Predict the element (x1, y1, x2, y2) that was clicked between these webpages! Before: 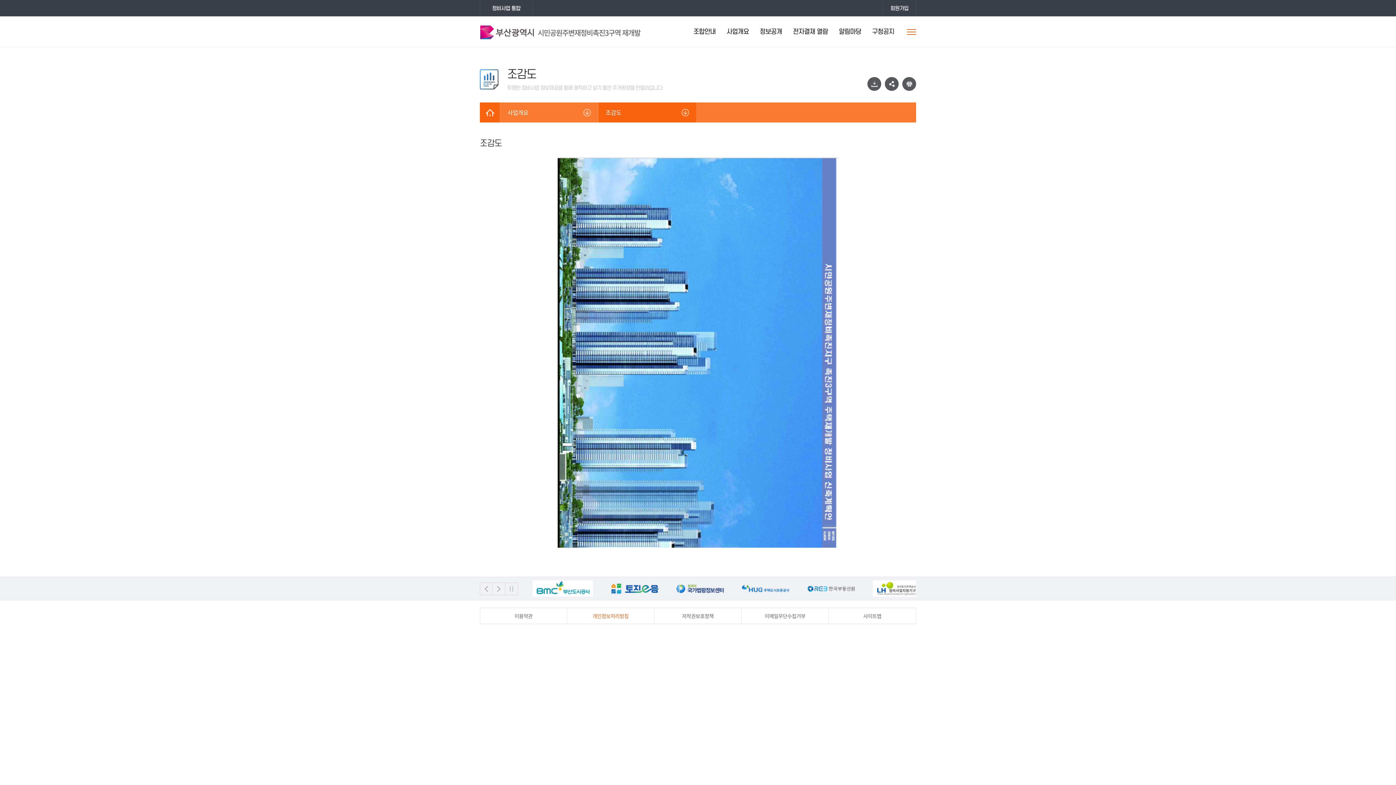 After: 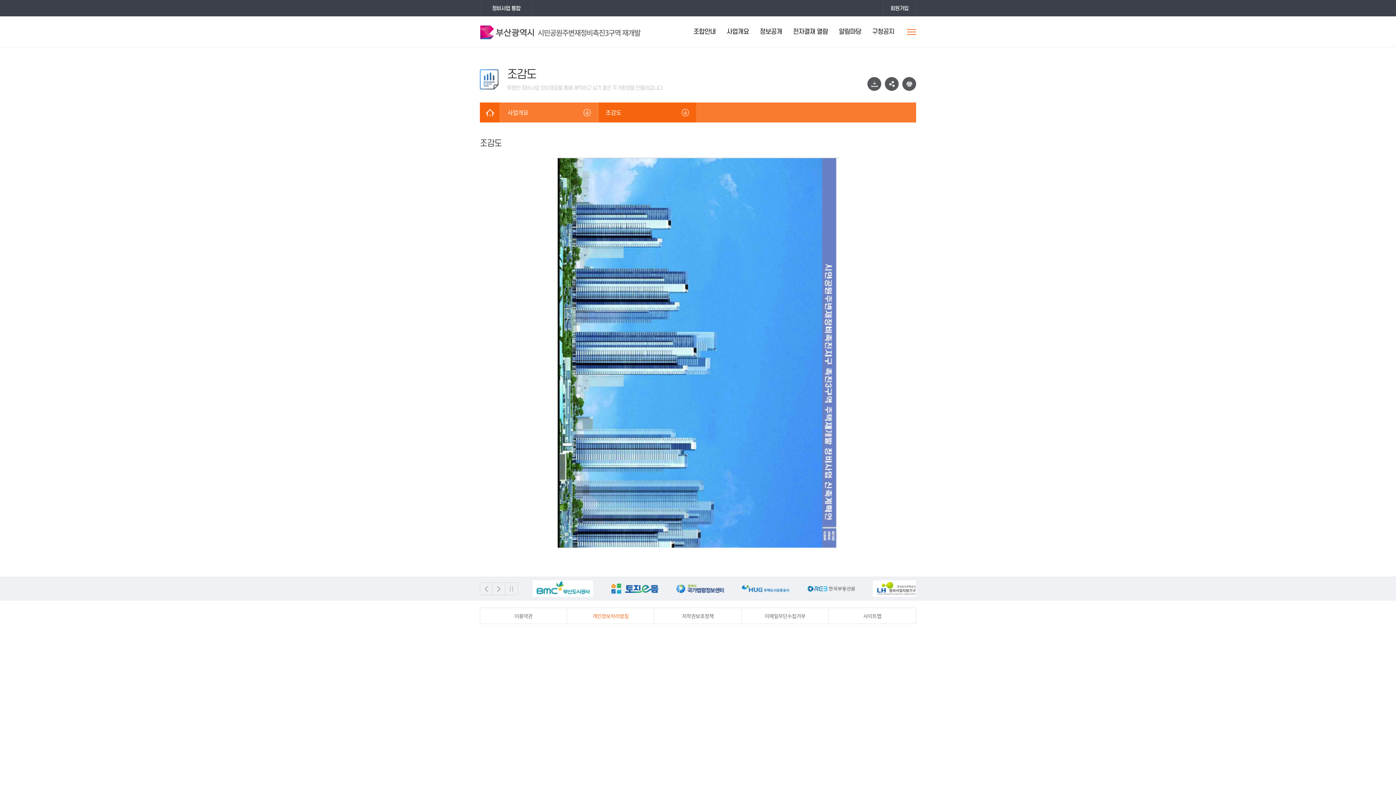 Action: bbox: (759, 16, 782, 47) label: 정보공개